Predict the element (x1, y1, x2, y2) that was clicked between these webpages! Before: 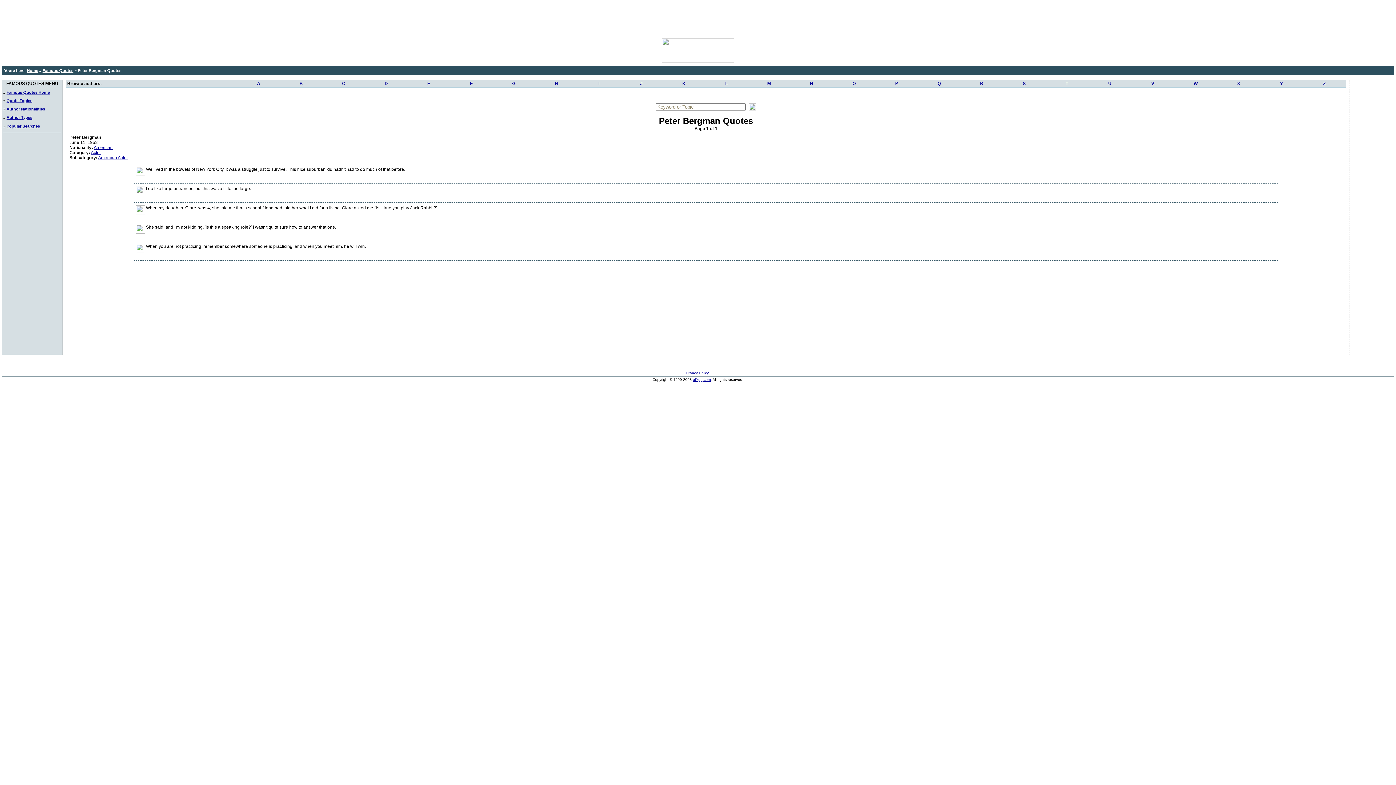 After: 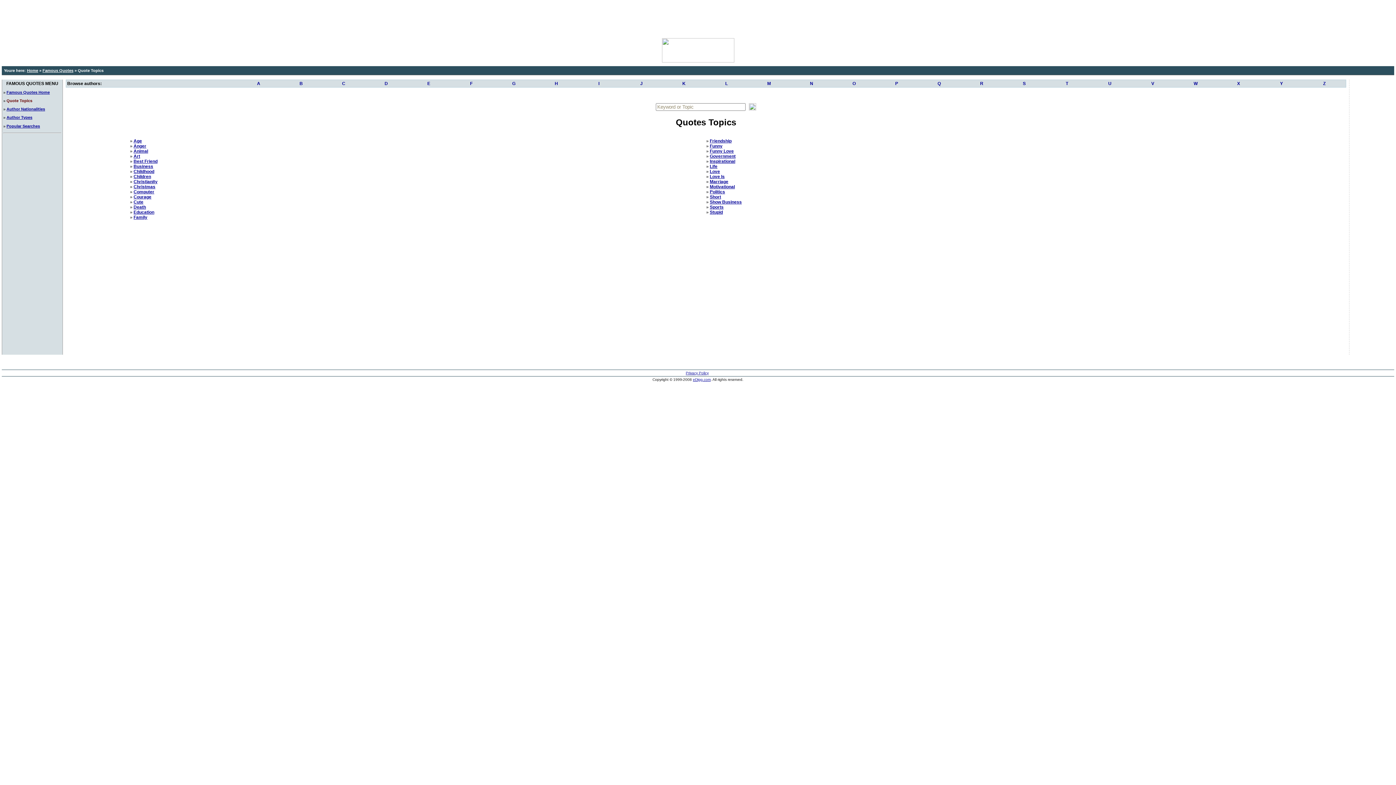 Action: label: Quote Topics bbox: (6, 98, 32, 102)